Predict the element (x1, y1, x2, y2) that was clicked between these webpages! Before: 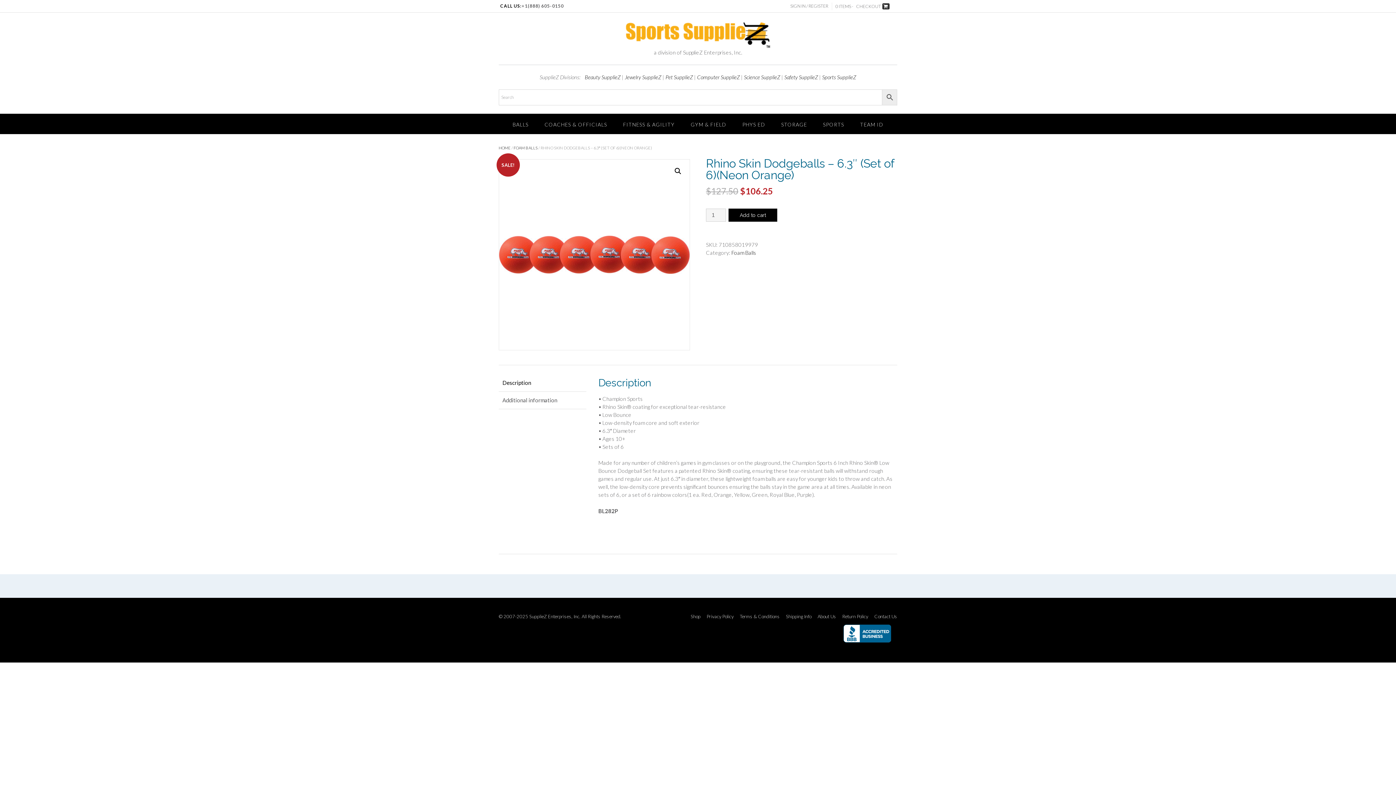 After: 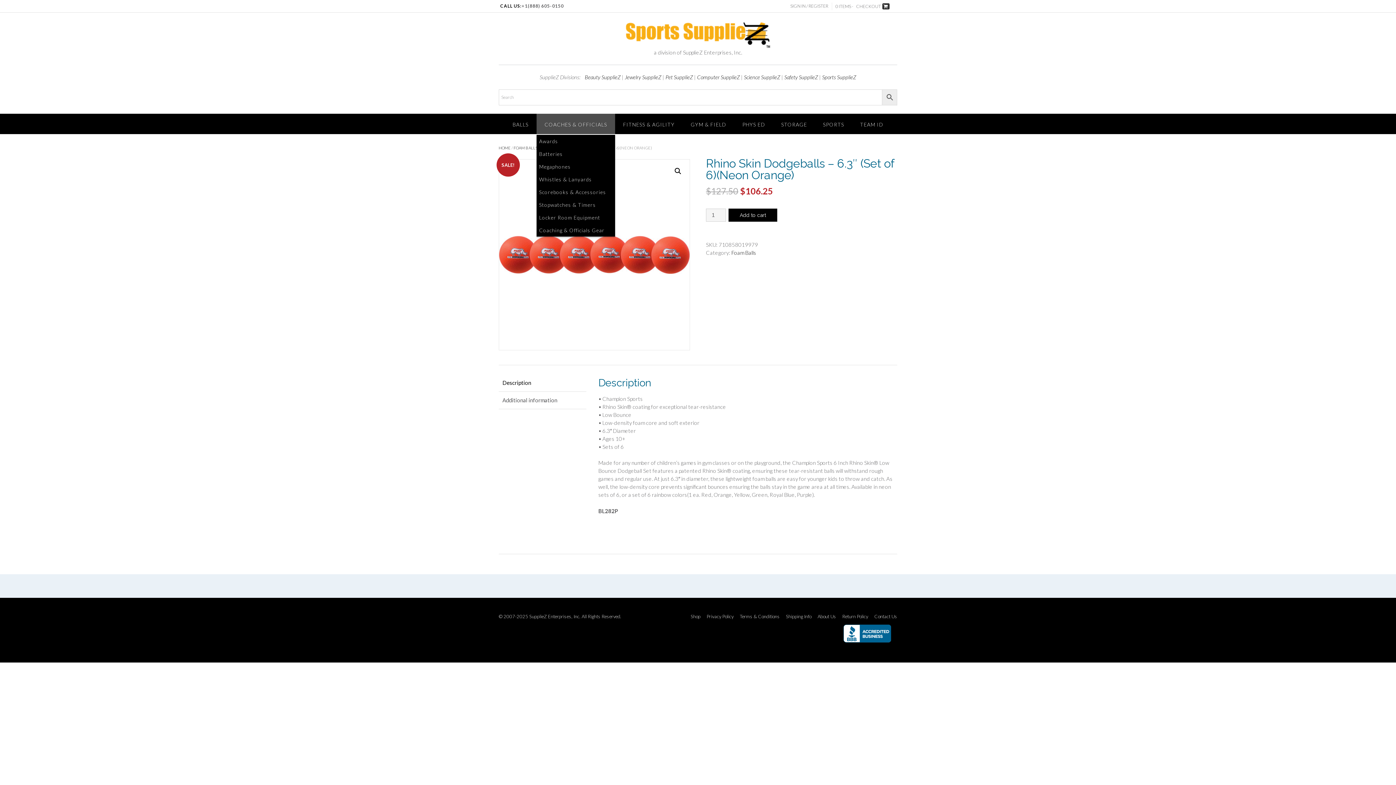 Action: label: COACHES & OFFICIALS bbox: (536, 113, 615, 134)